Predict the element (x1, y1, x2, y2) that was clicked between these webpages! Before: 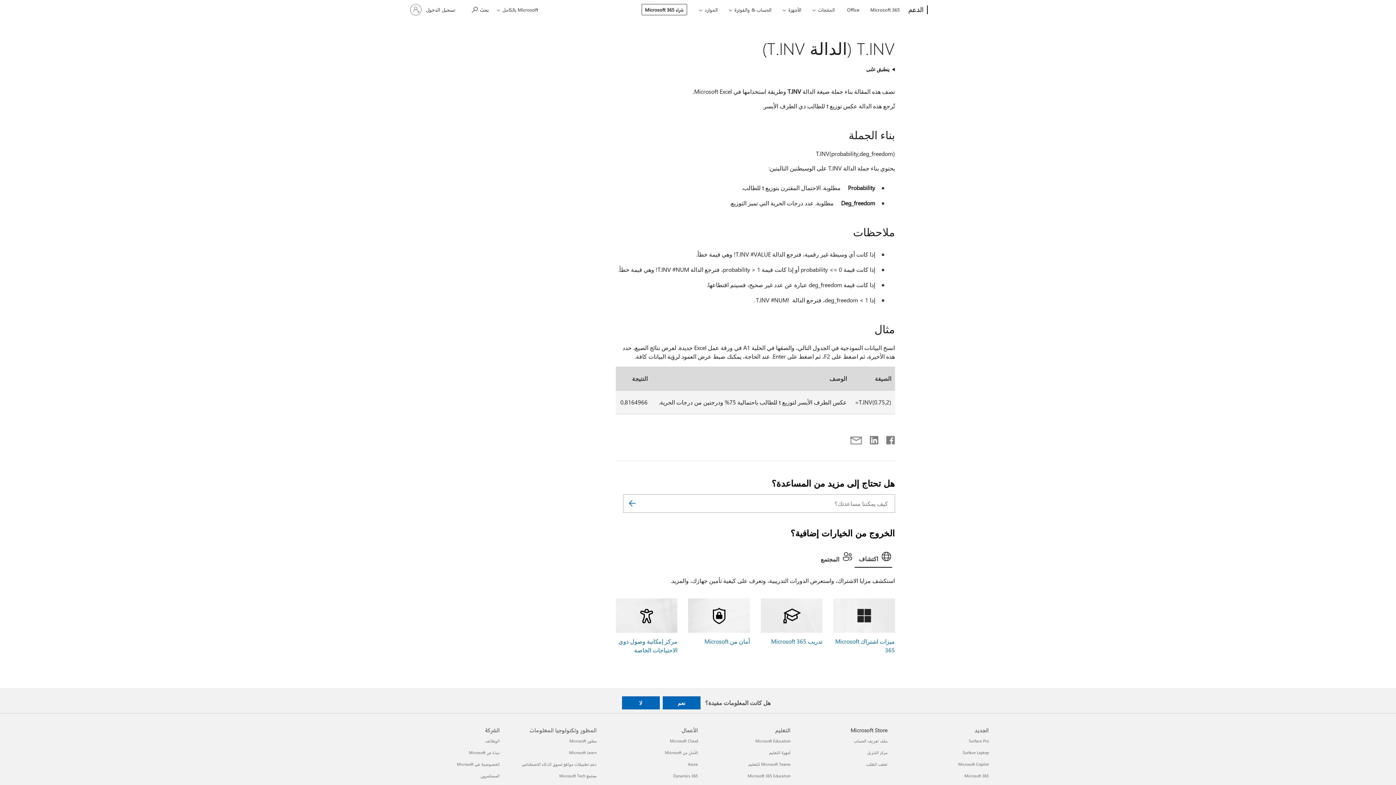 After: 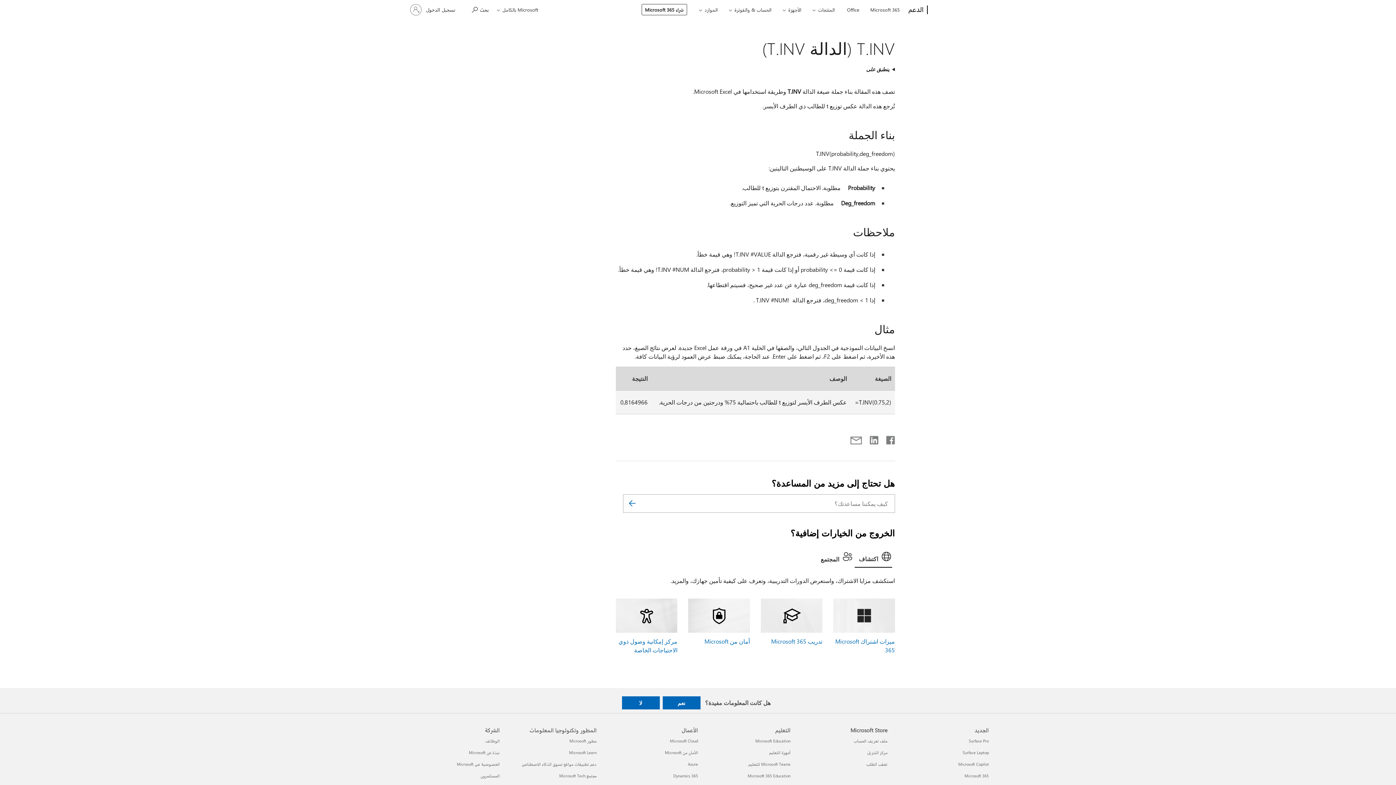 Action: label: مشاركة عبر البريد الإلكتروني bbox: (850, 436, 868, 441)